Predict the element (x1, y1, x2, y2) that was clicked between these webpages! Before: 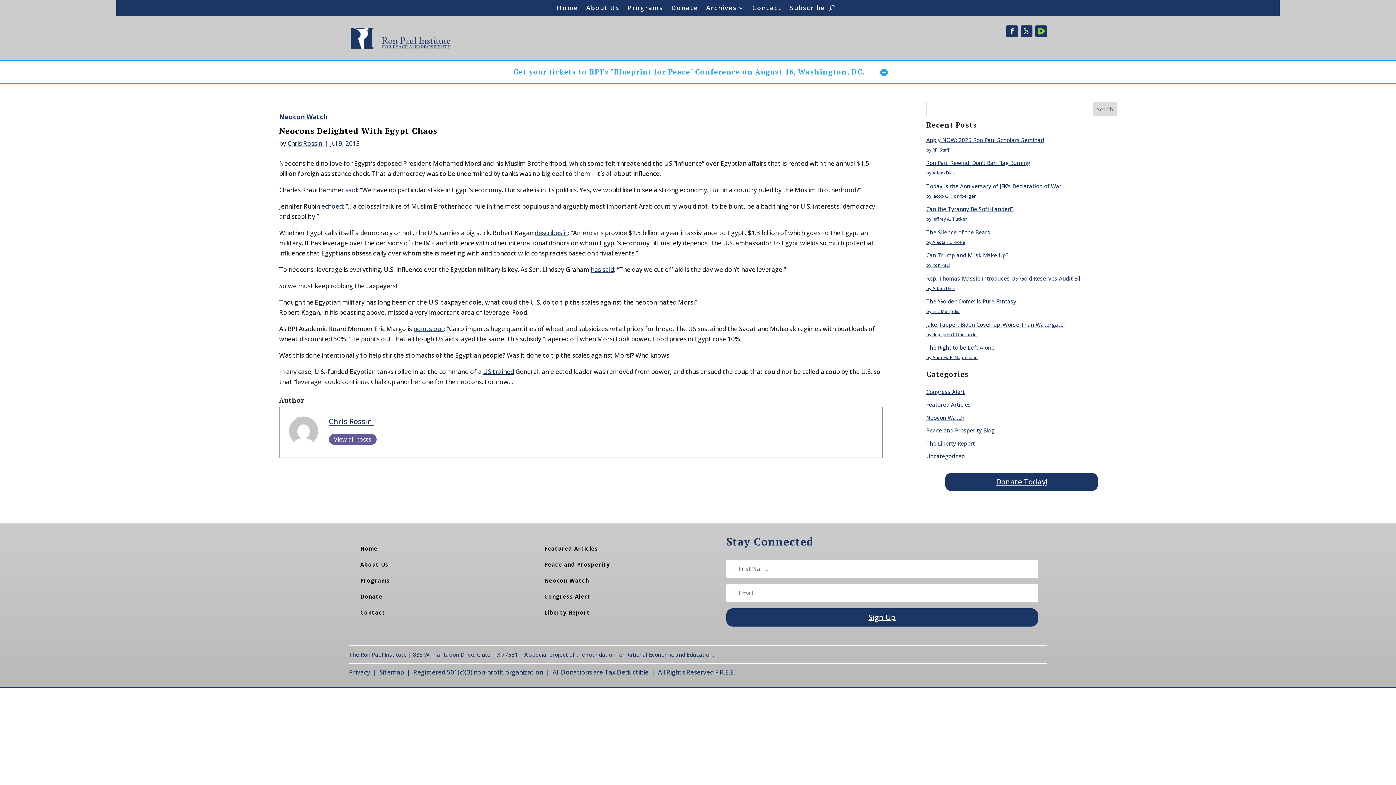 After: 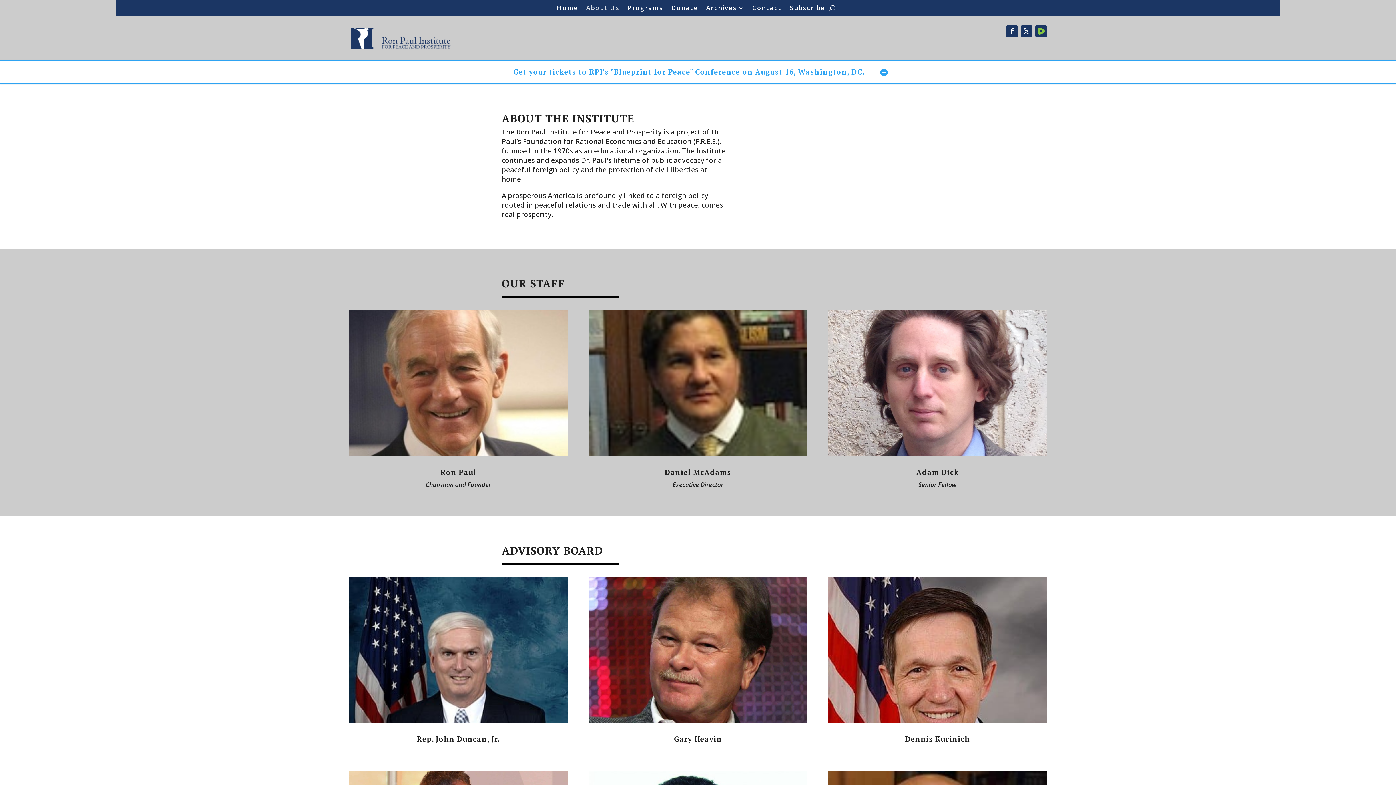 Action: label: About Us bbox: (586, 5, 619, 13)